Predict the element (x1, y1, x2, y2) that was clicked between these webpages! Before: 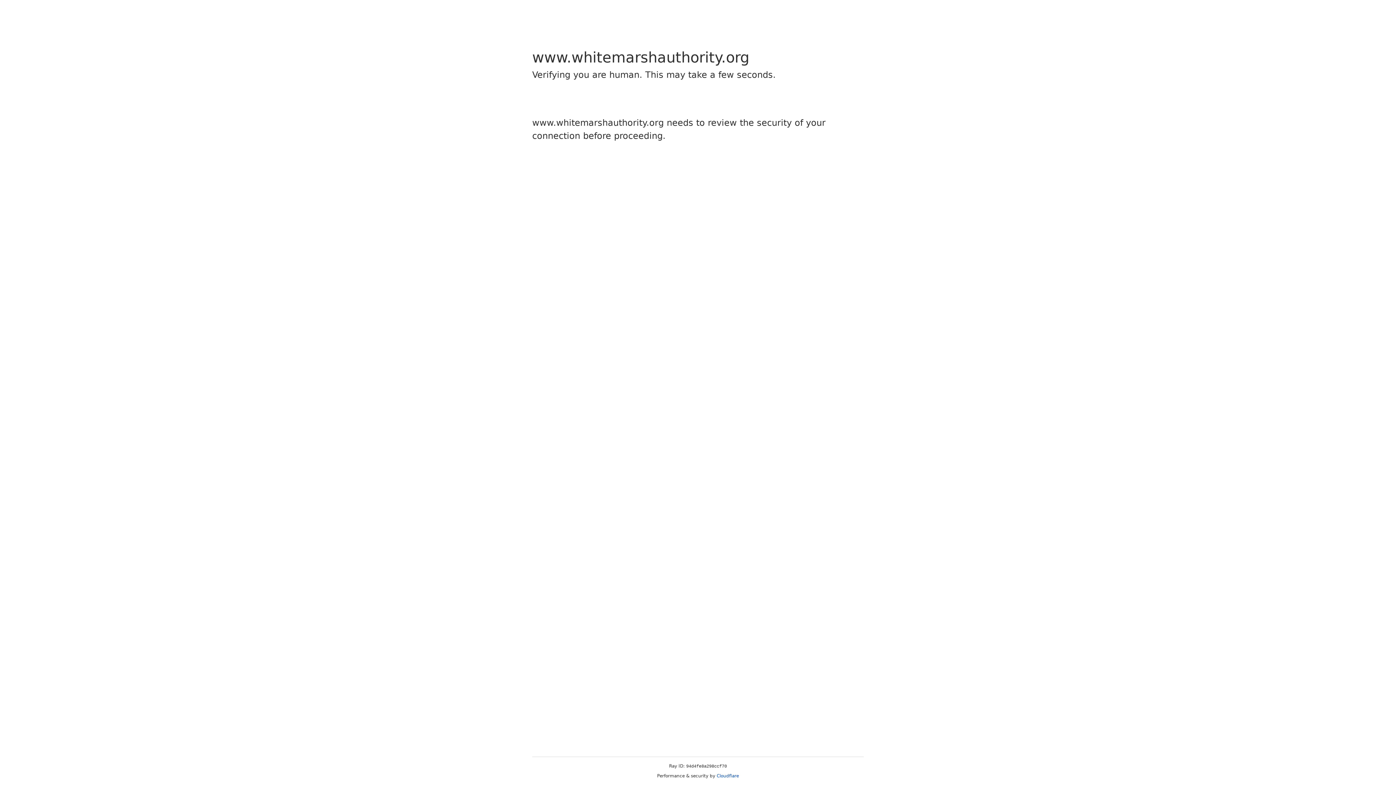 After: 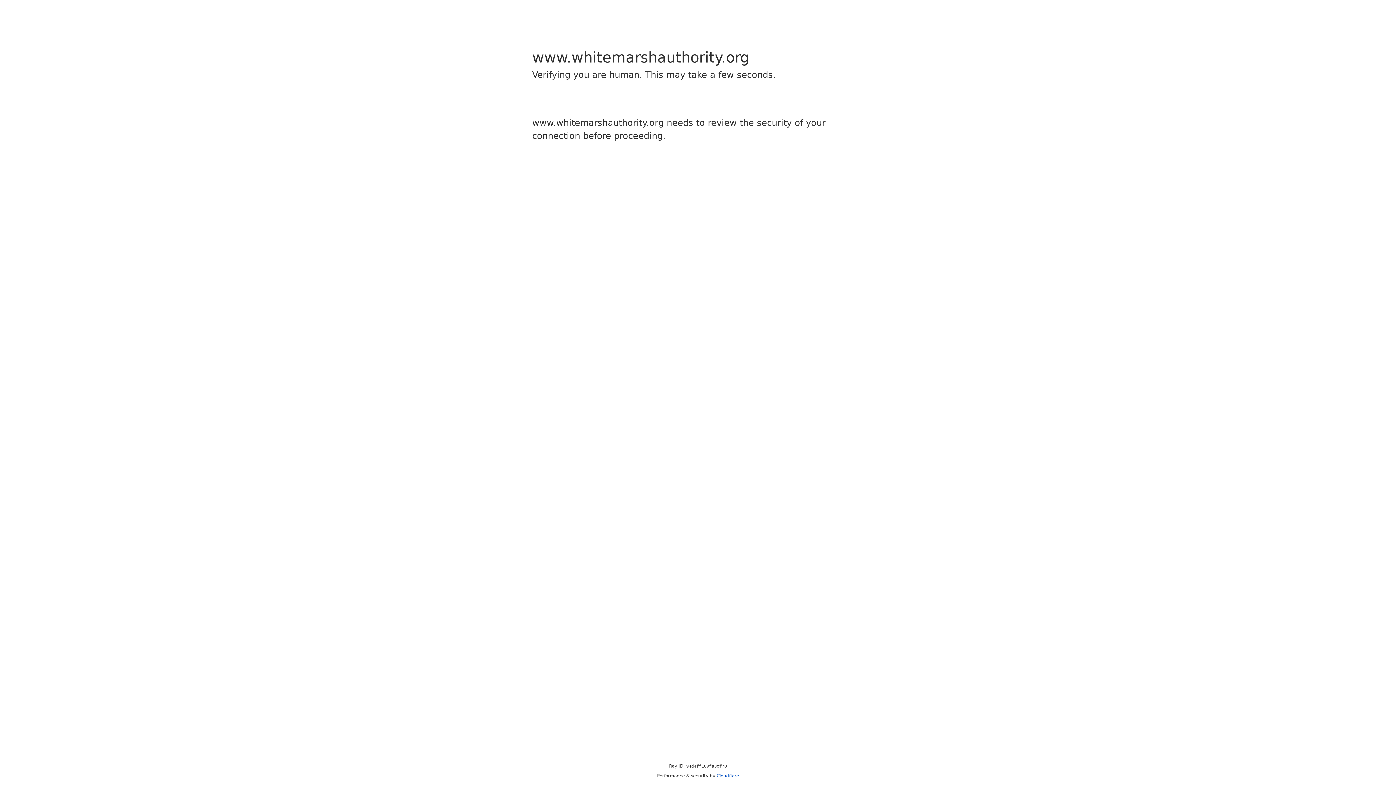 Action: label: Cloudflare bbox: (716, 773, 739, 778)